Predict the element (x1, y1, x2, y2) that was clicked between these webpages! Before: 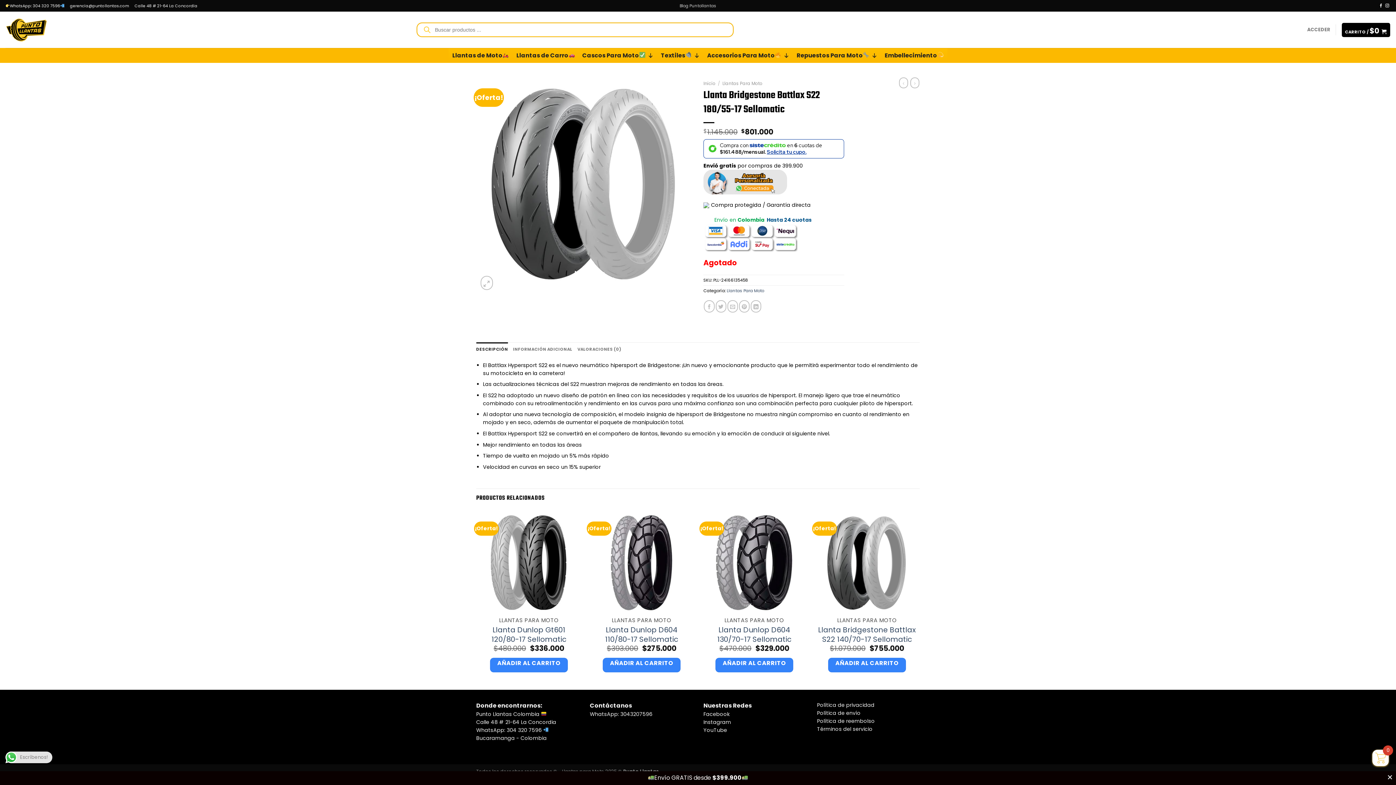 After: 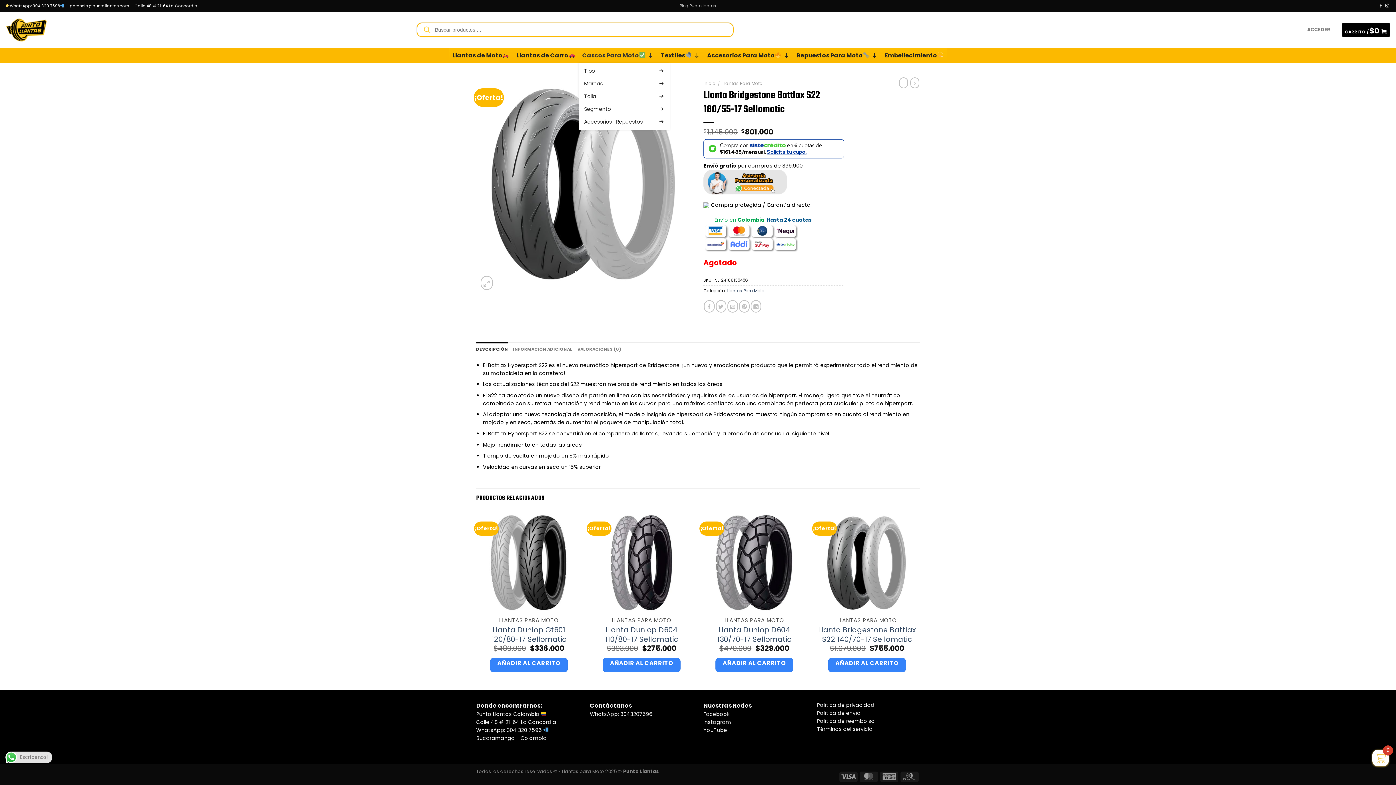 Action: bbox: (578, 48, 657, 62) label: Cascos Para Moto